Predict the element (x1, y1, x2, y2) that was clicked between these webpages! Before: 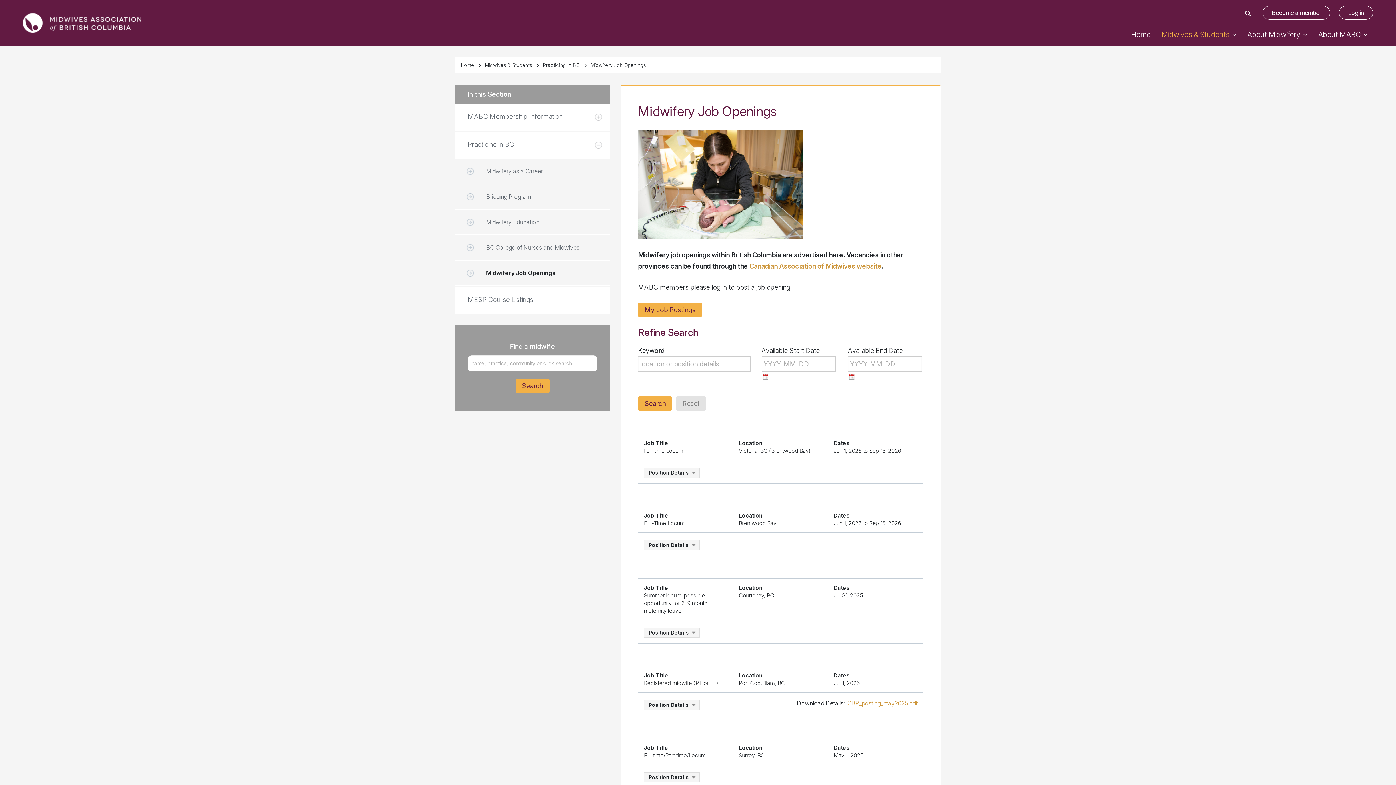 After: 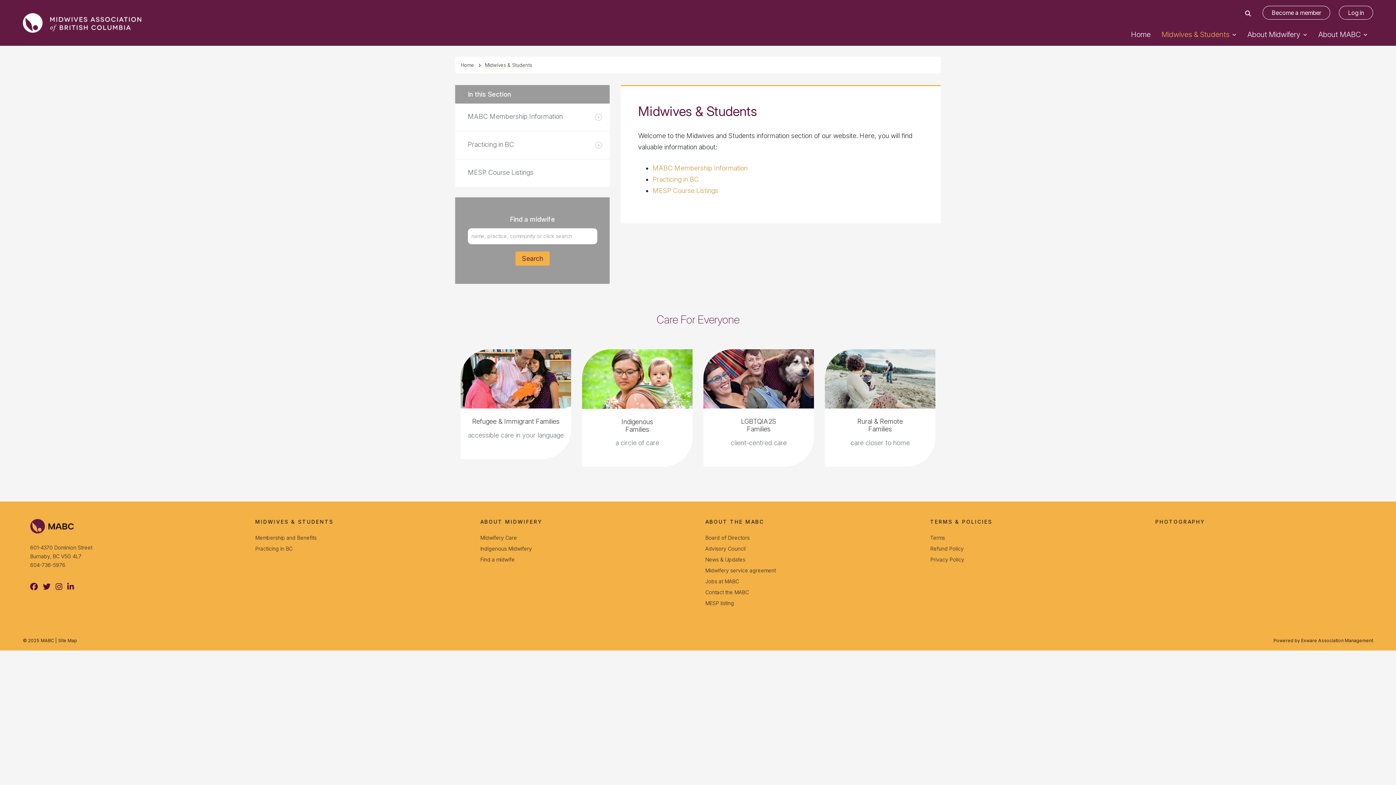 Action: label: Midwives & Students bbox: (485, 62, 543, 68)